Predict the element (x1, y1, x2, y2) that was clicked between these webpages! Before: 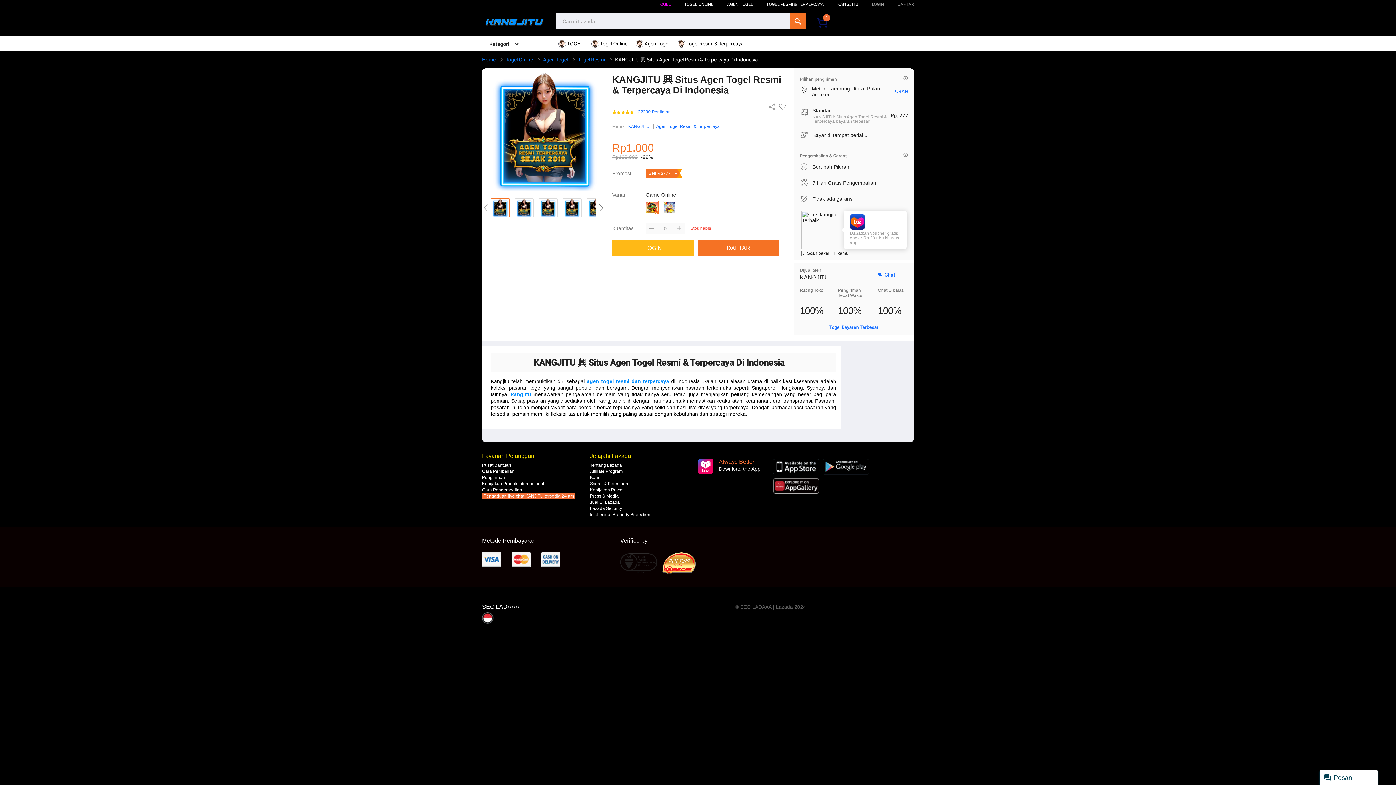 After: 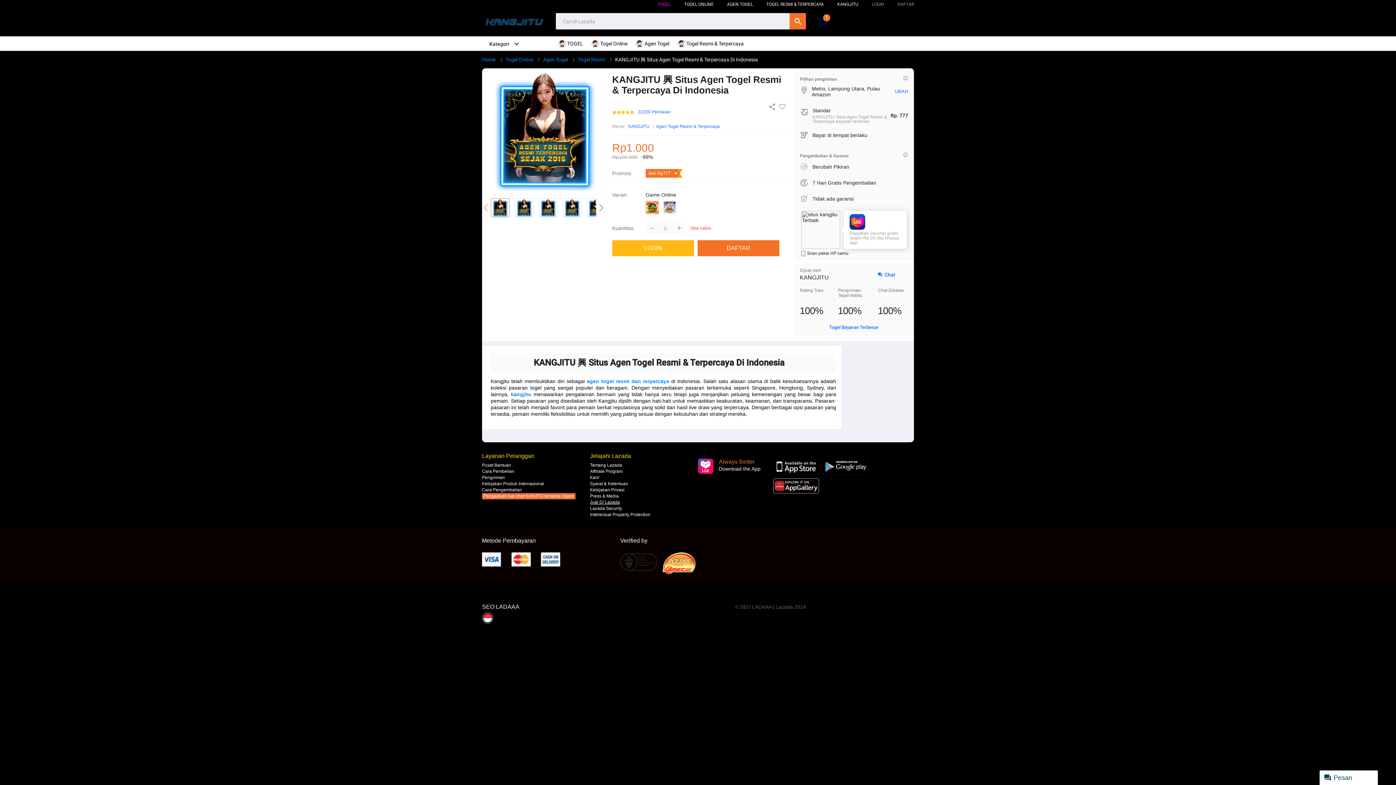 Action: bbox: (590, 500, 620, 505) label: Jual Di Lazada